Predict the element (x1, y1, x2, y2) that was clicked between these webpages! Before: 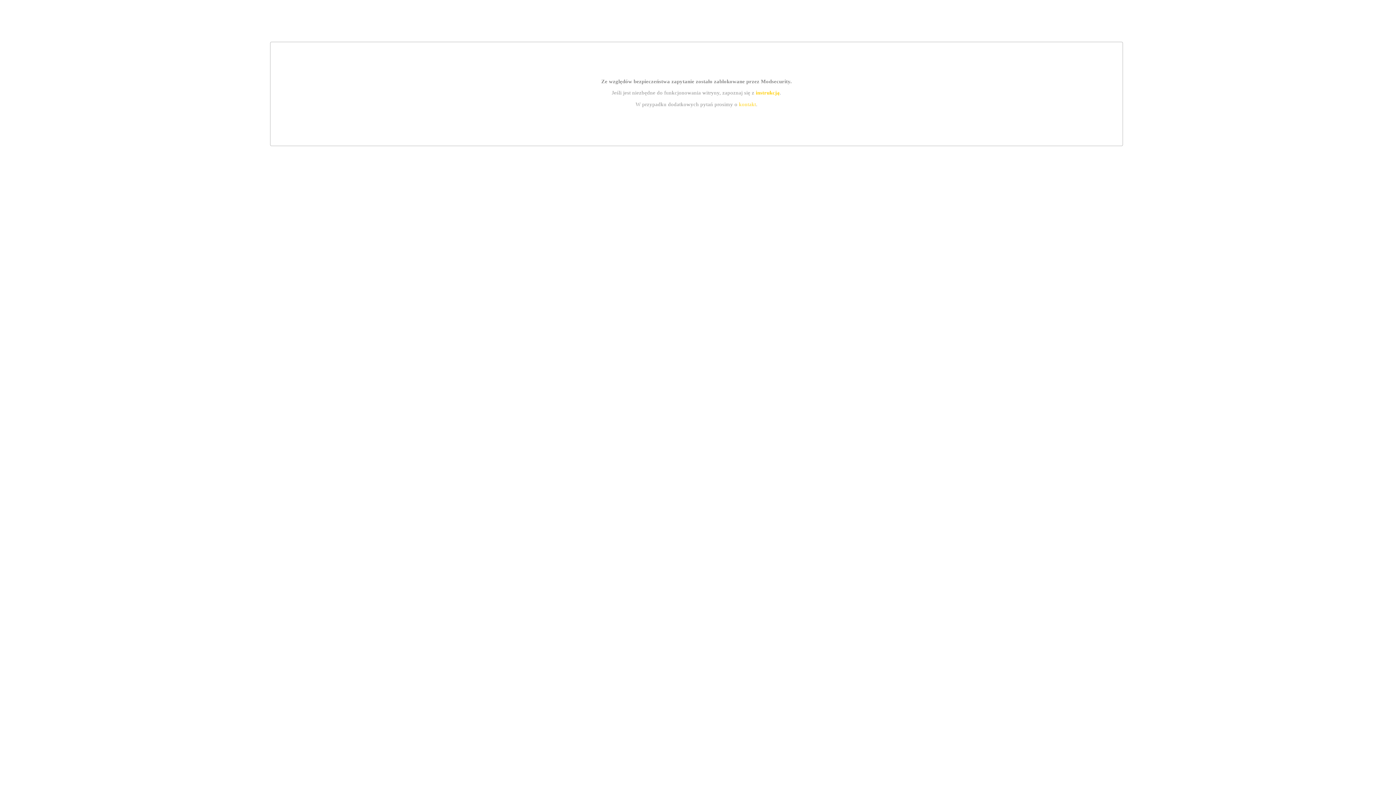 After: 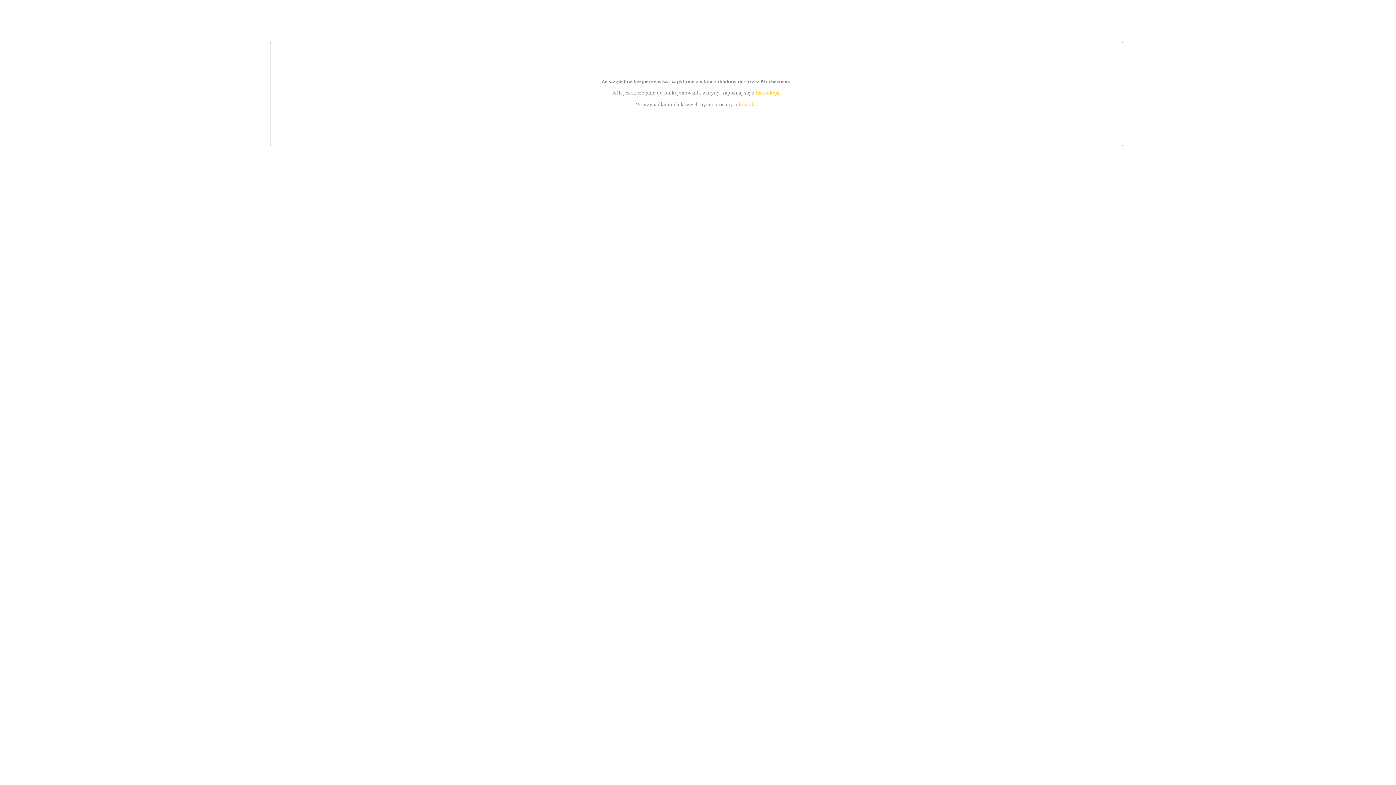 Action: bbox: (739, 101, 756, 107) label: kontakt